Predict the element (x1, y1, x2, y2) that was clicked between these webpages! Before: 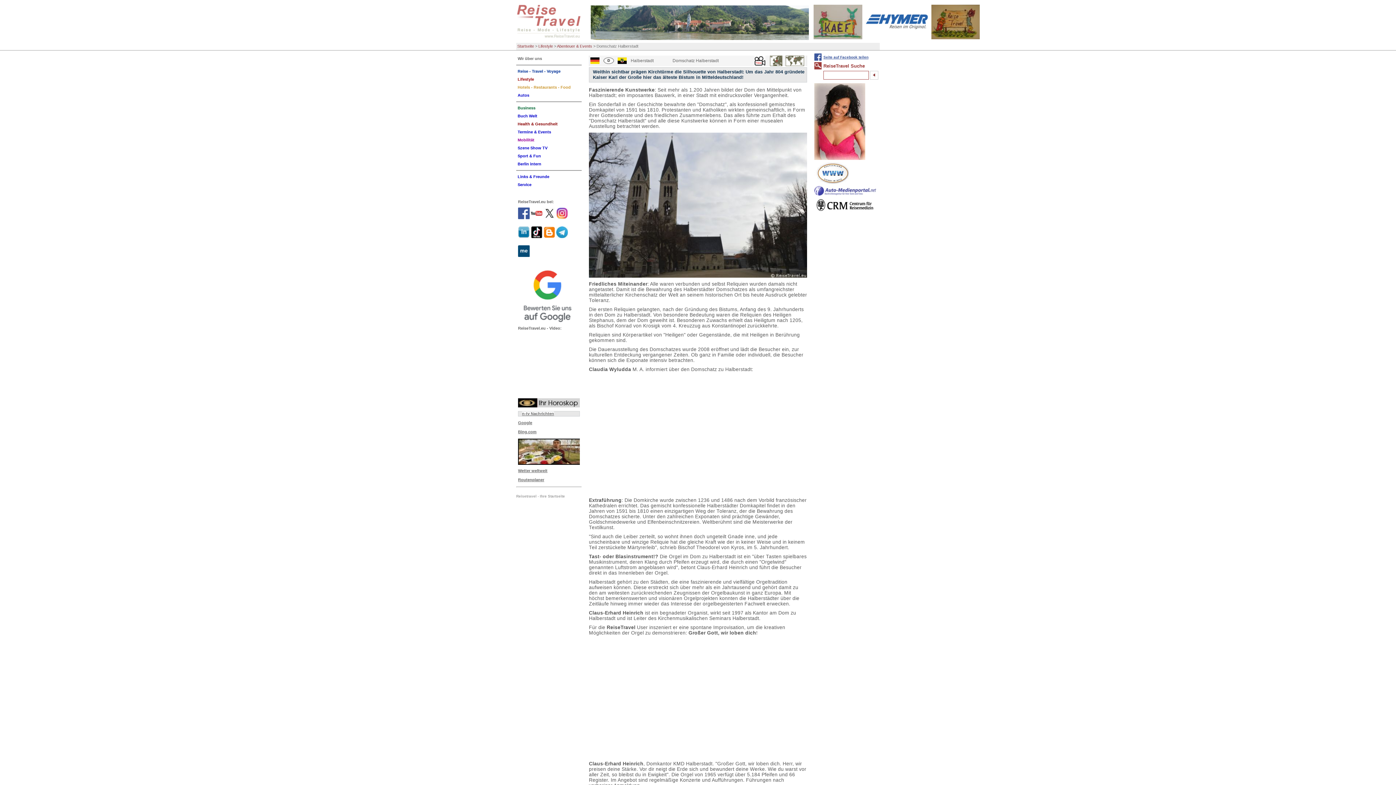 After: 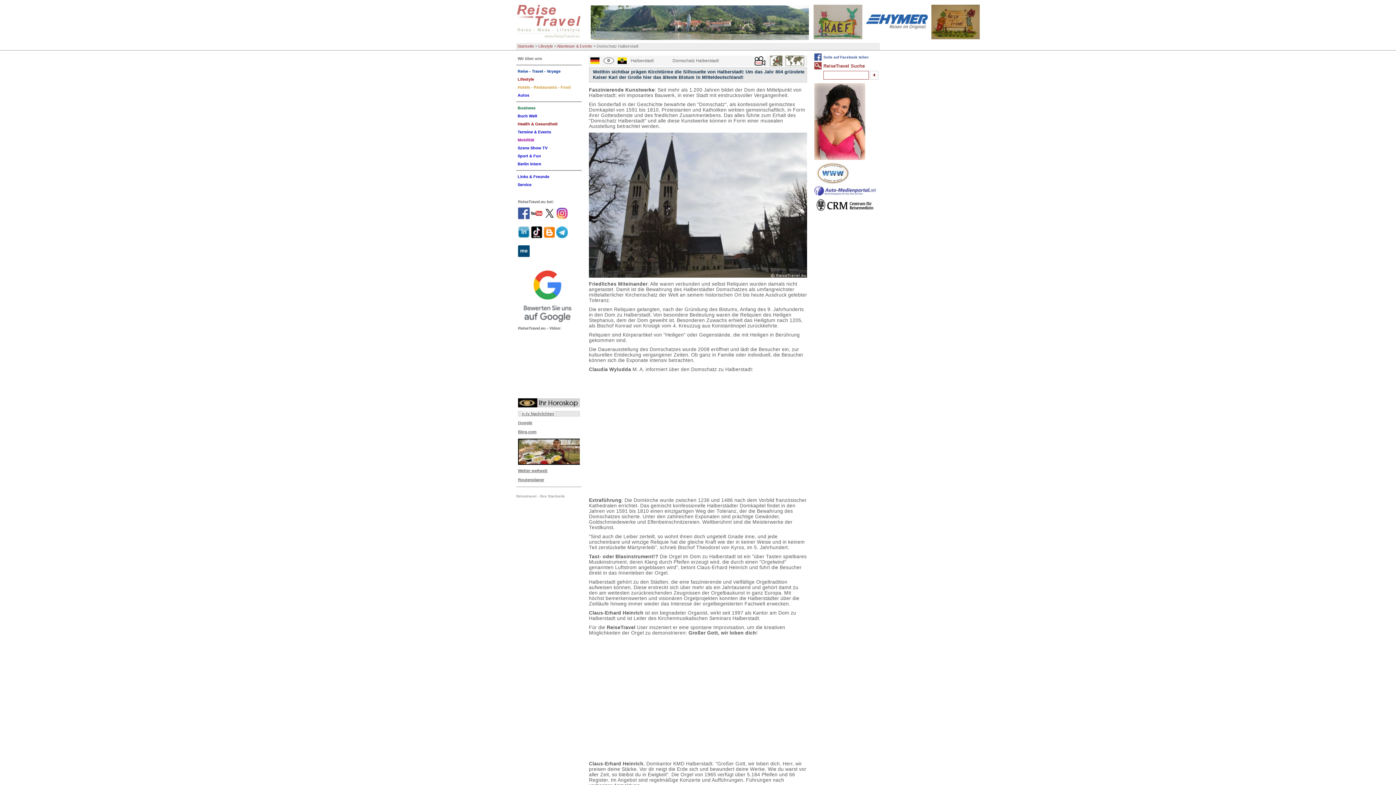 Action: label: Seite auf Facebook teilen bbox: (823, 55, 868, 59)